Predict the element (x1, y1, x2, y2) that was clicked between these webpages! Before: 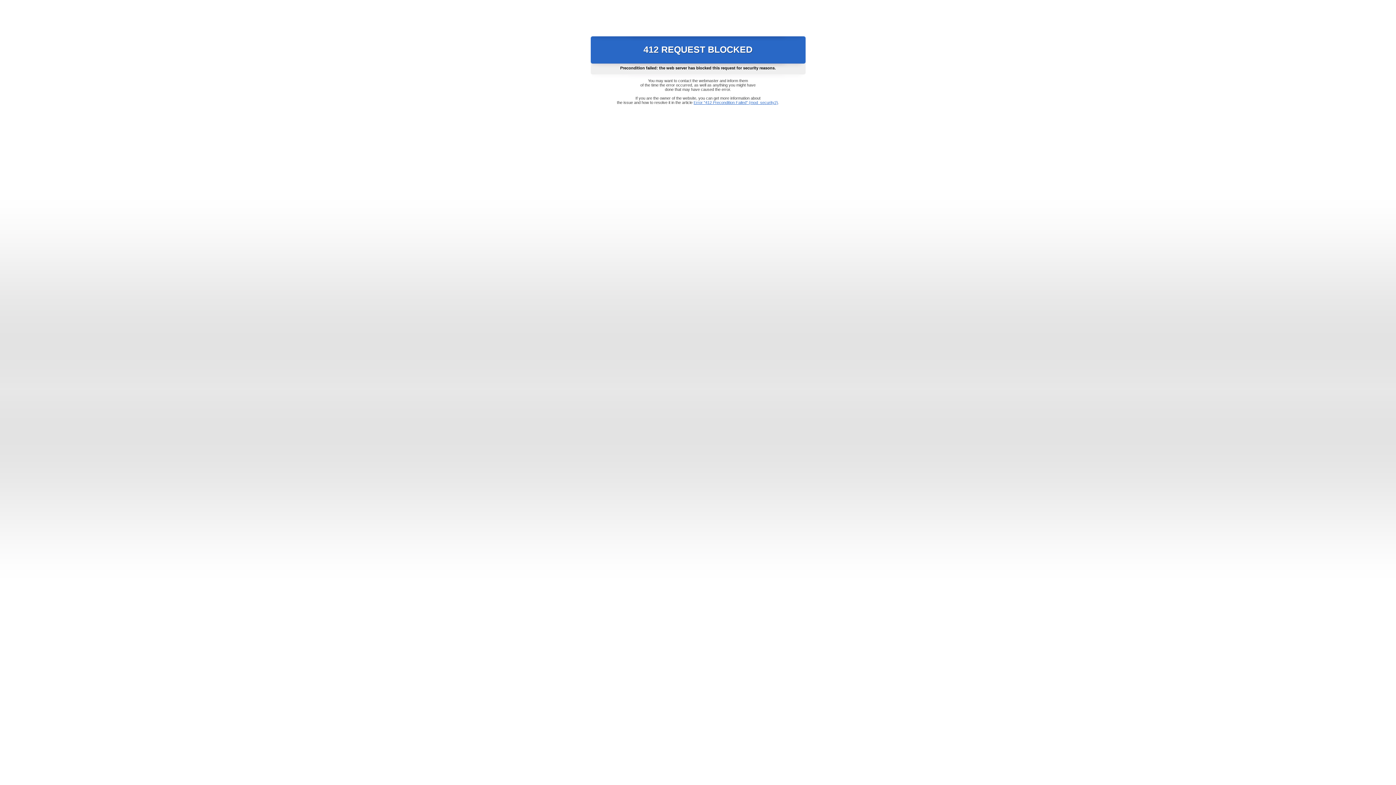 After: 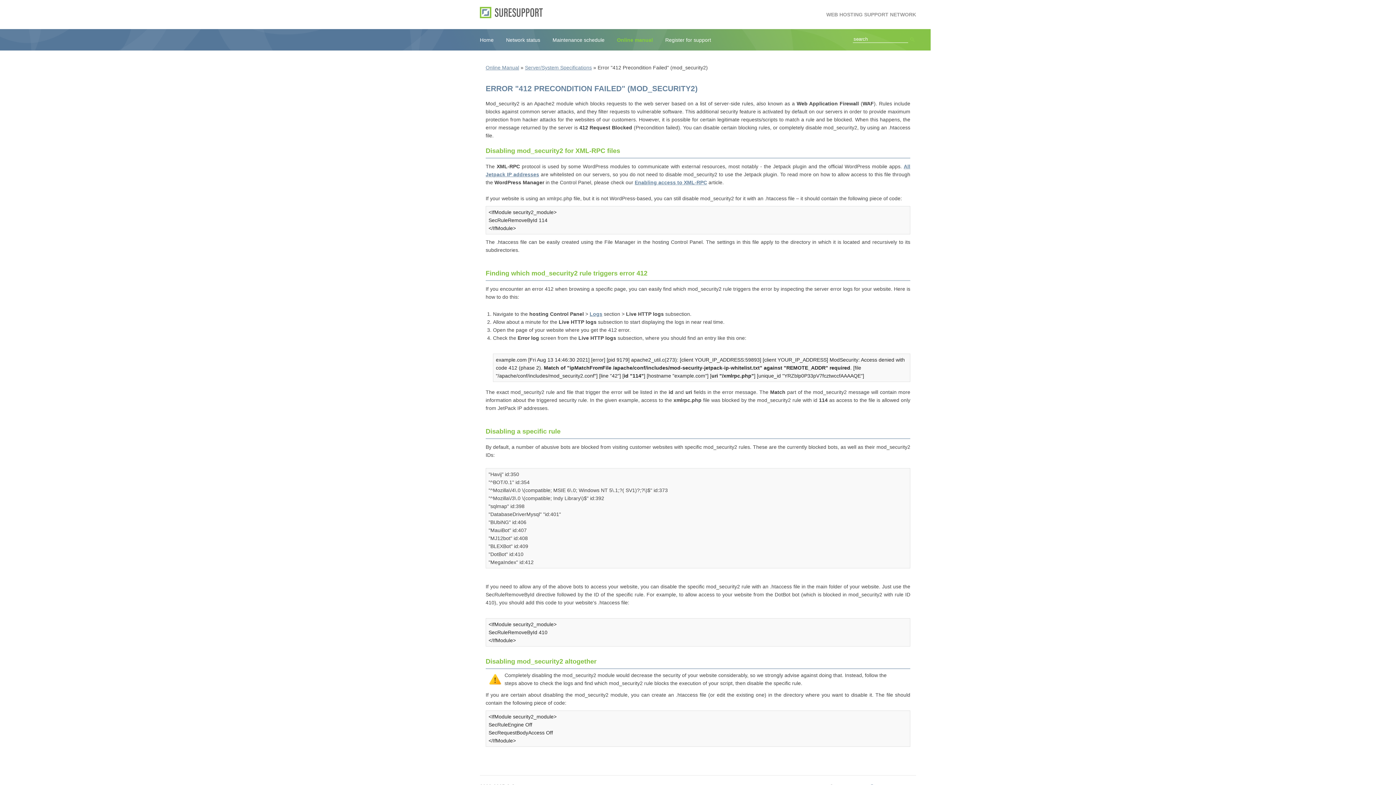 Action: label: Error "412 Precondition Failed" (mod_security2) bbox: (693, 100, 778, 104)